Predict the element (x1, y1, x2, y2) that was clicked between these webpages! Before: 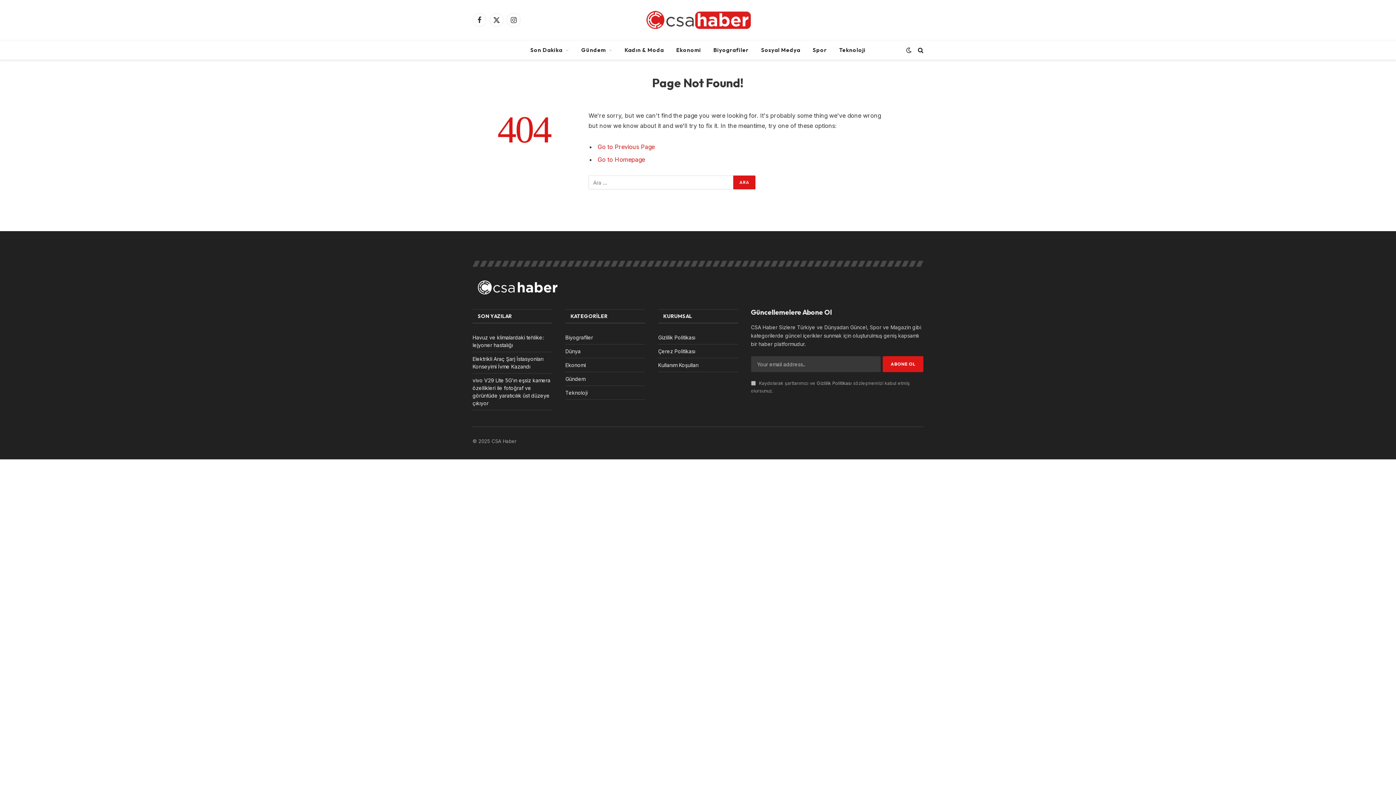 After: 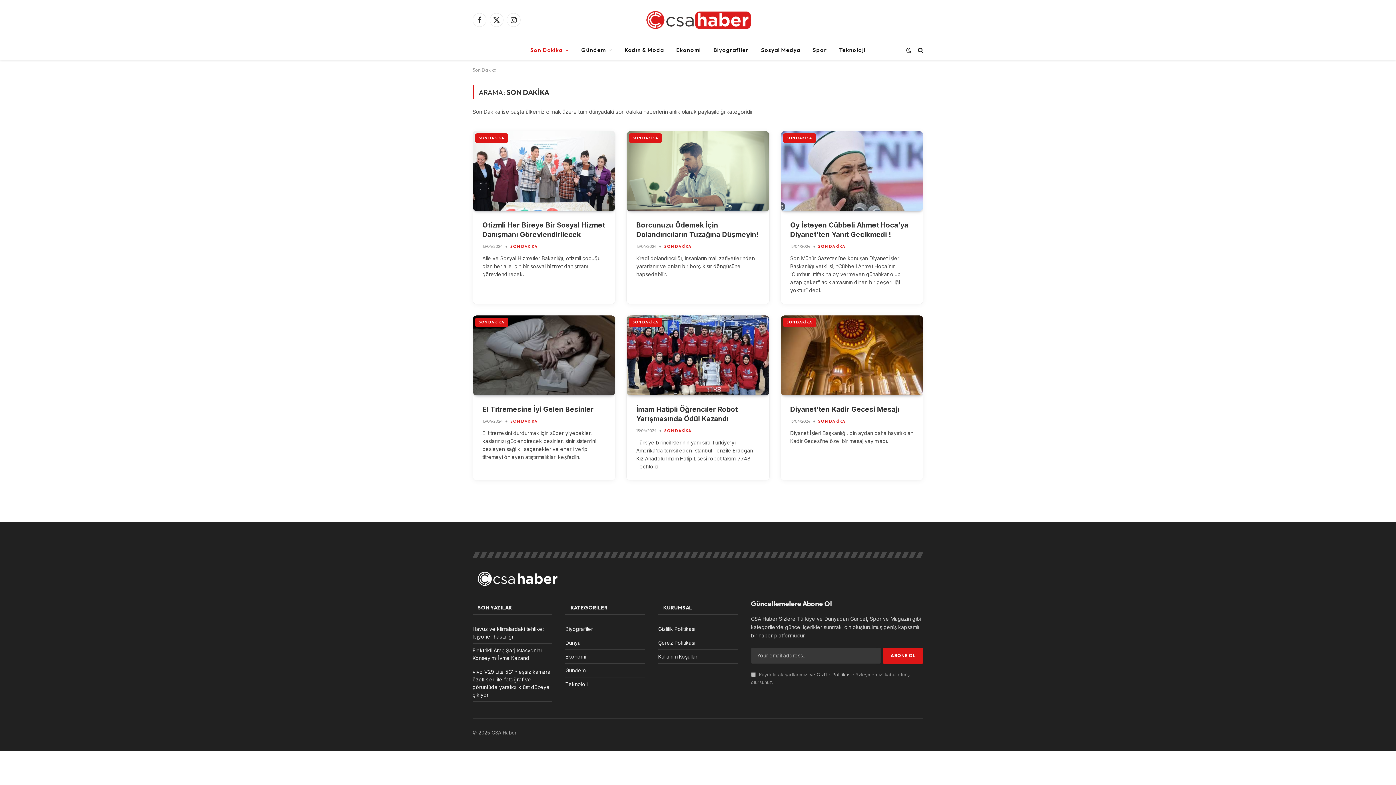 Action: bbox: (524, 40, 575, 59) label: Son Dakika